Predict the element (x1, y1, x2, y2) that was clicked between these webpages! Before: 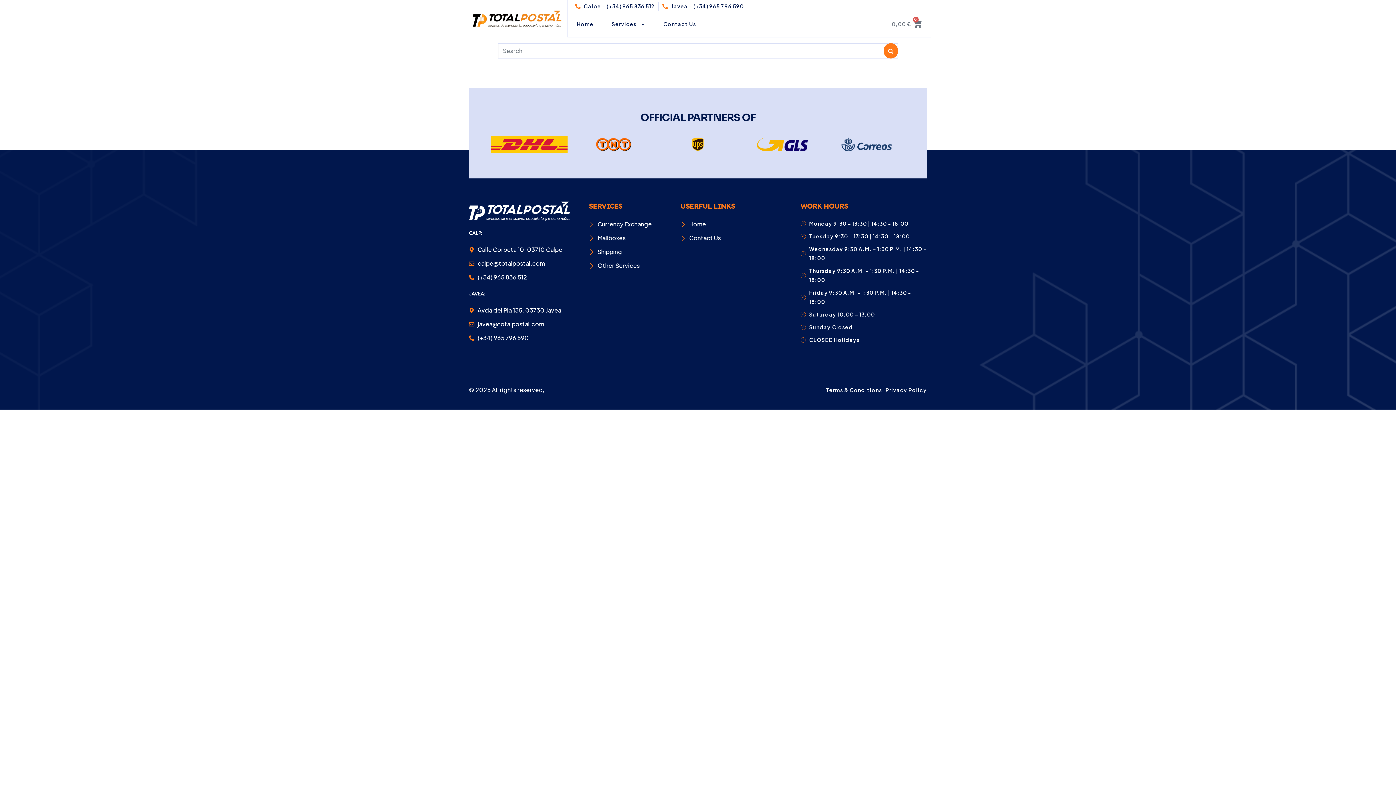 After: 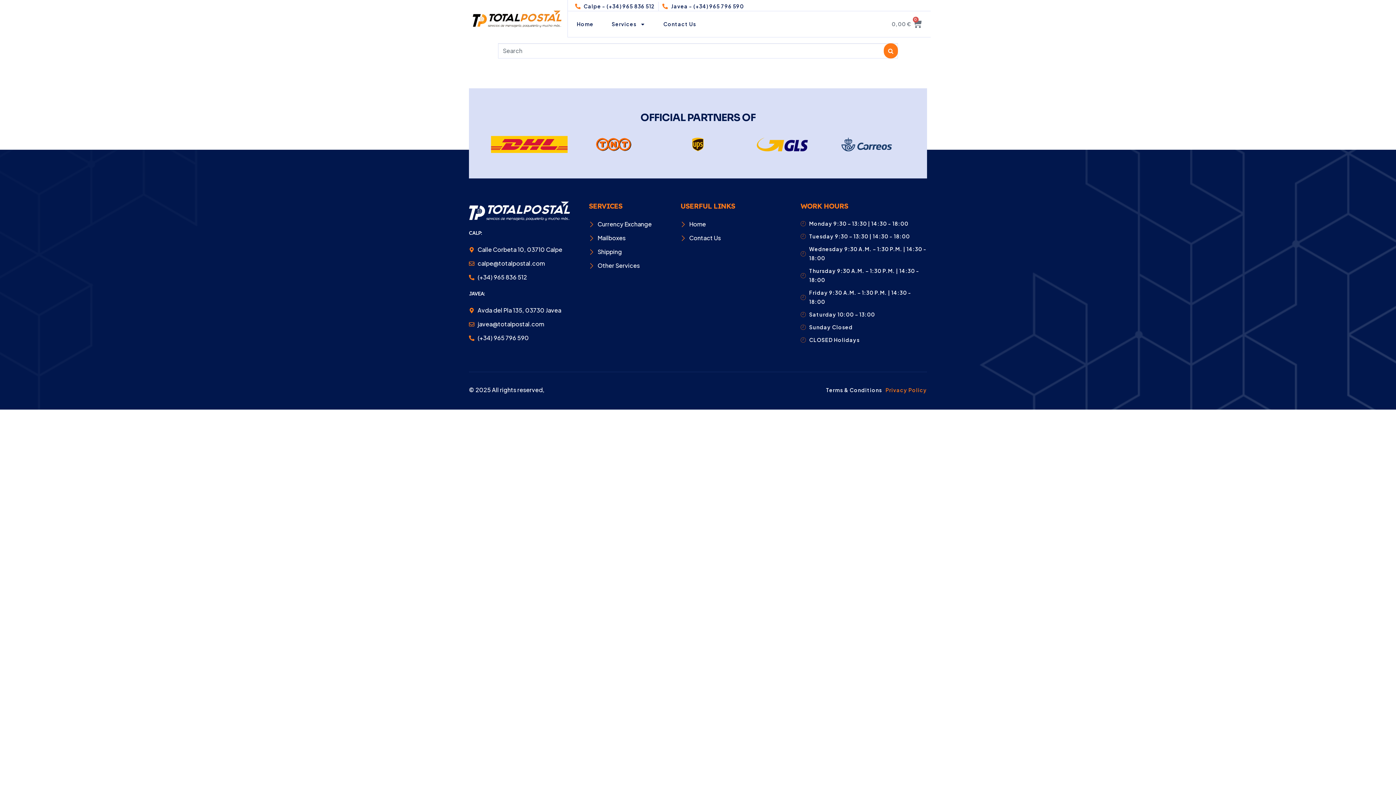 Action: bbox: (885, 385, 927, 394) label: Privacy Policy